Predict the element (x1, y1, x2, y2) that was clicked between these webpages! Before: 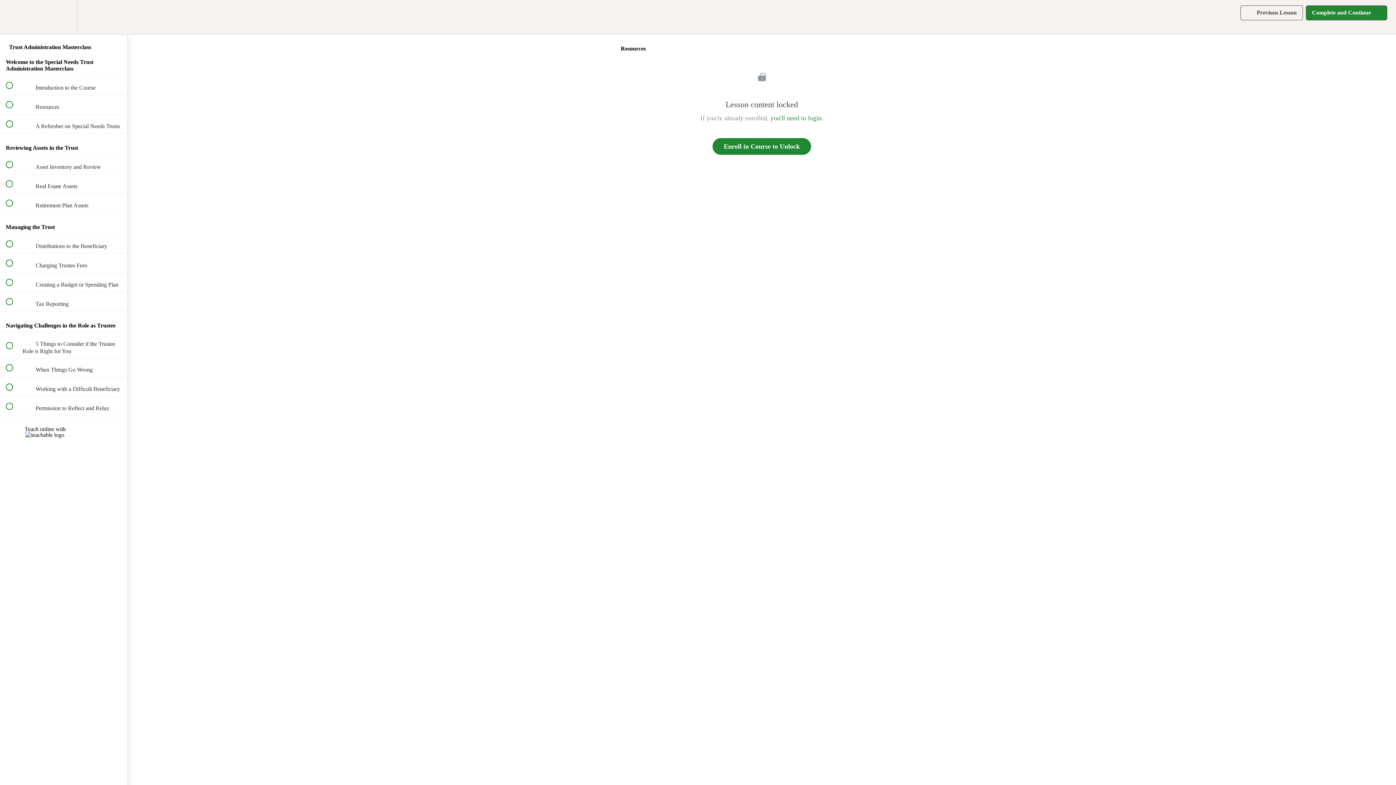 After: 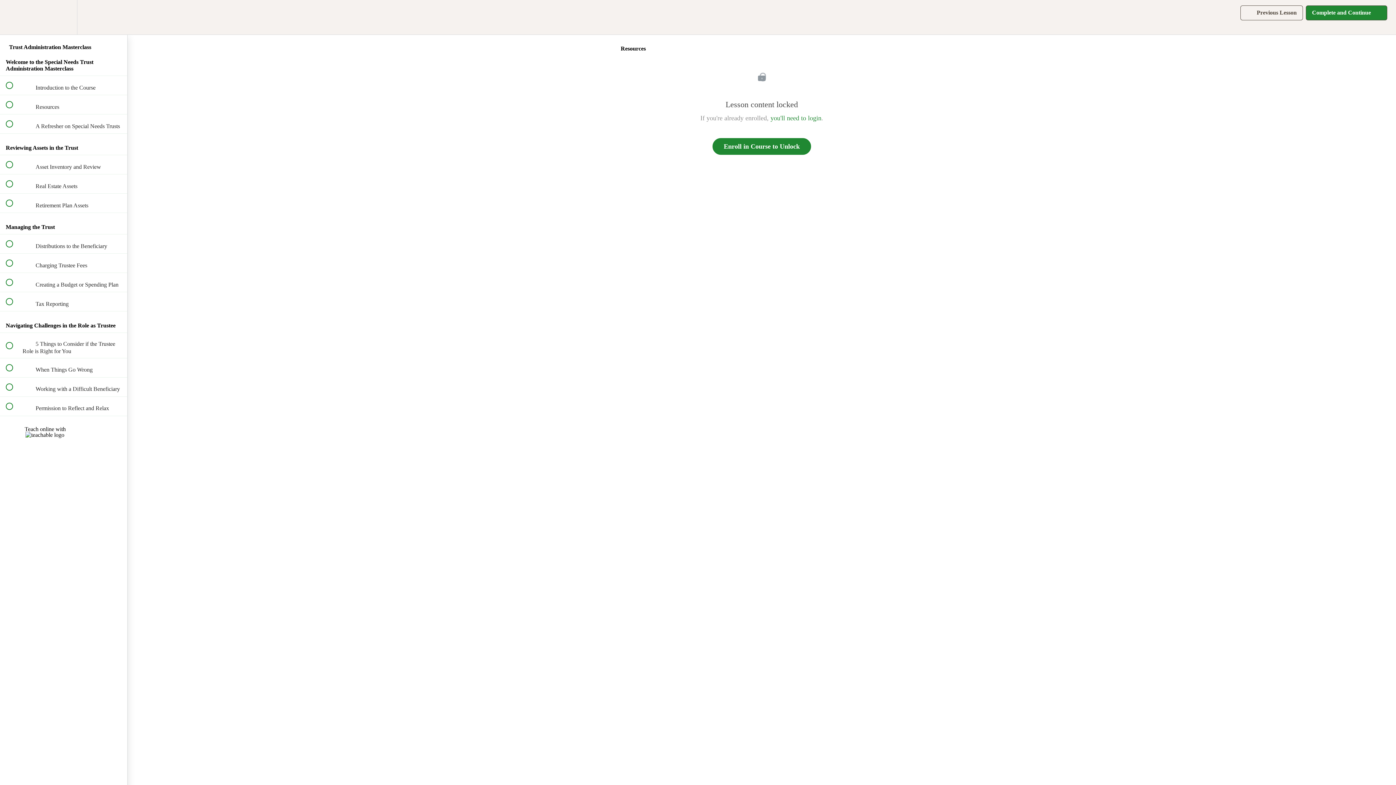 Action: label:  
 Resources bbox: (0, 95, 127, 114)